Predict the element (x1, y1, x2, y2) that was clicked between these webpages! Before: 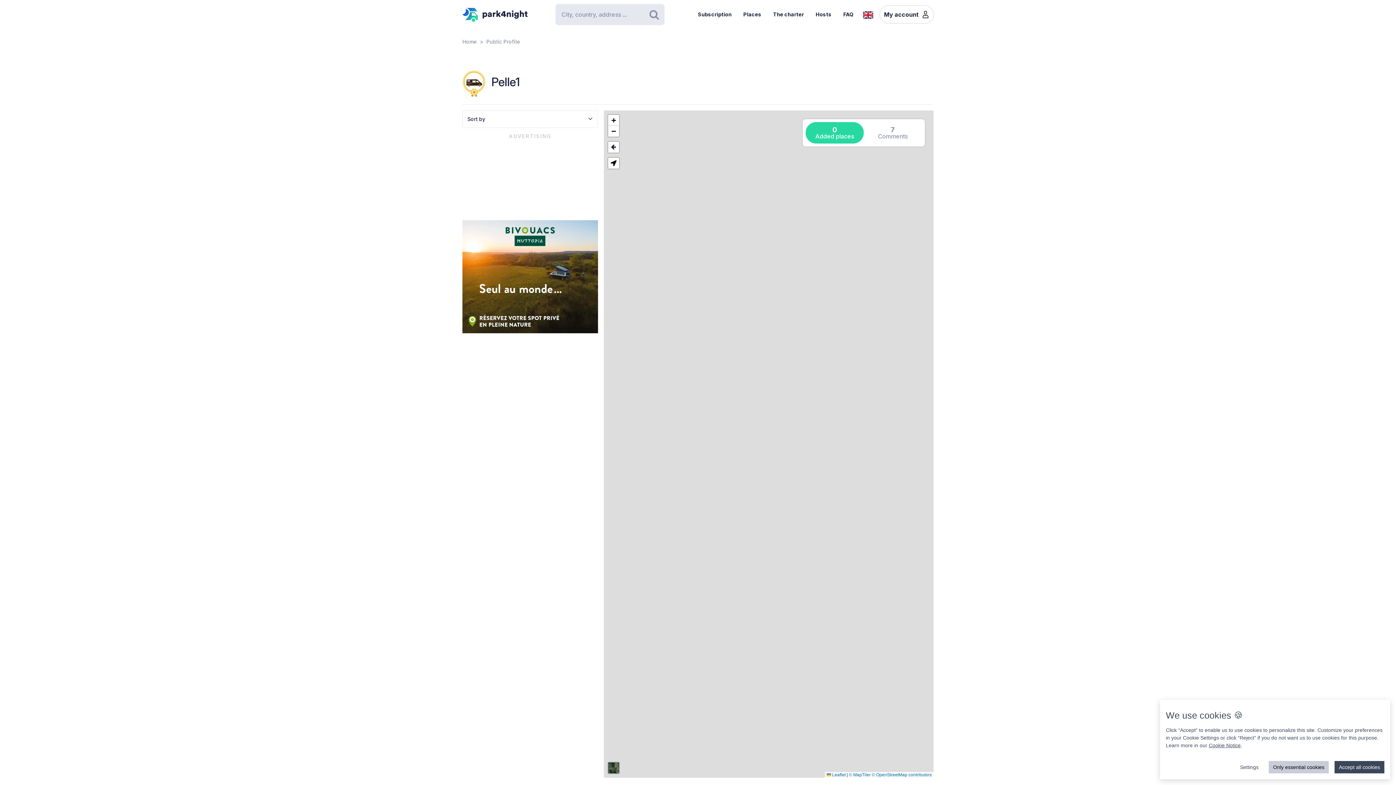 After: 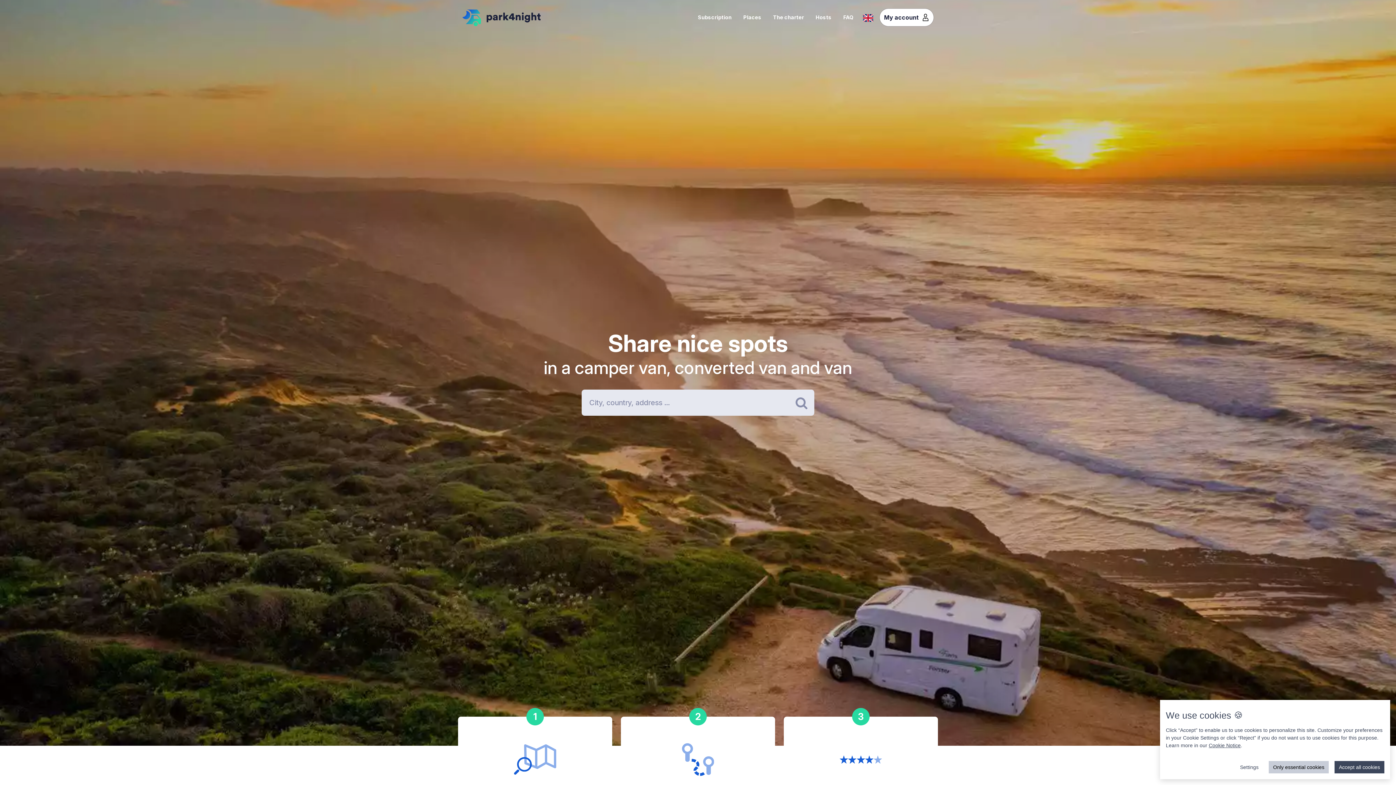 Action: bbox: (462, 7, 527, 21)